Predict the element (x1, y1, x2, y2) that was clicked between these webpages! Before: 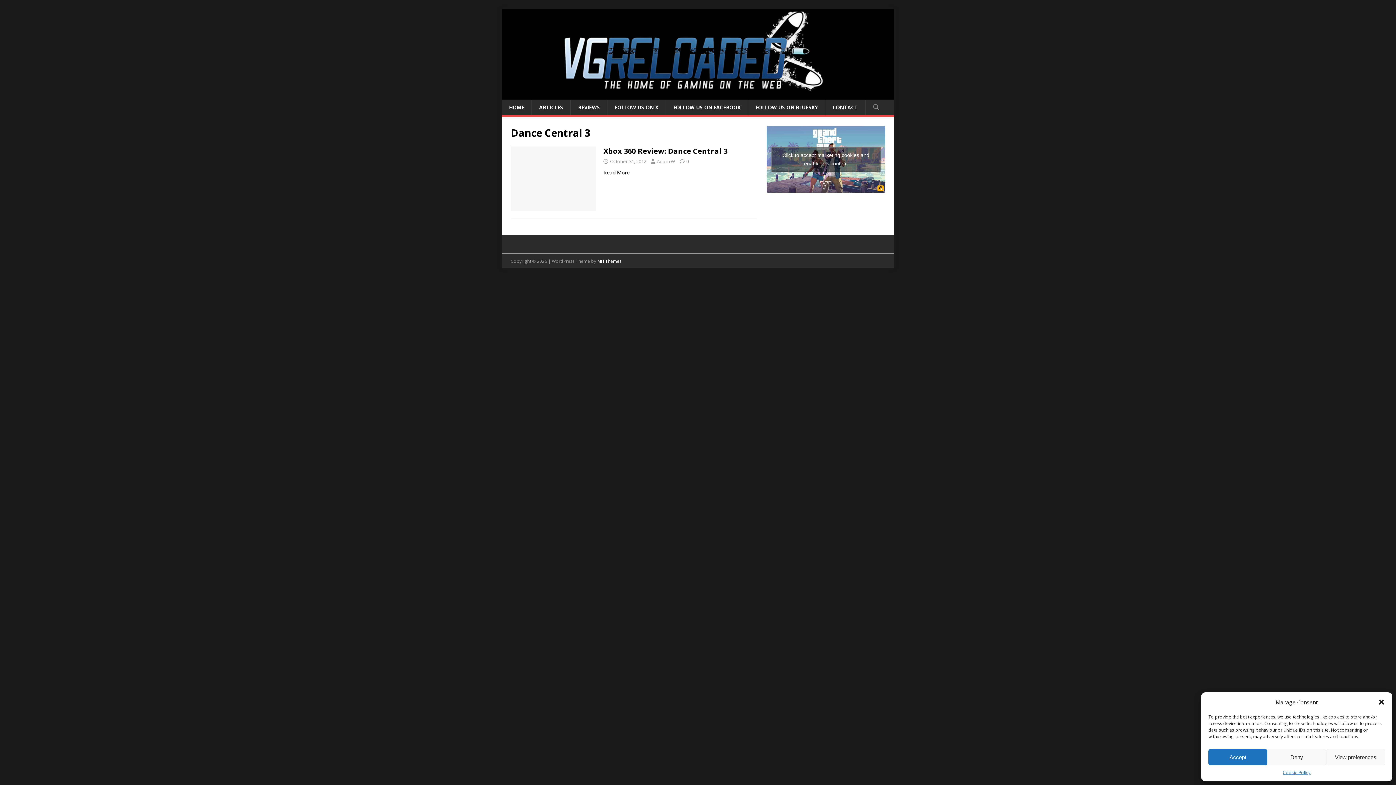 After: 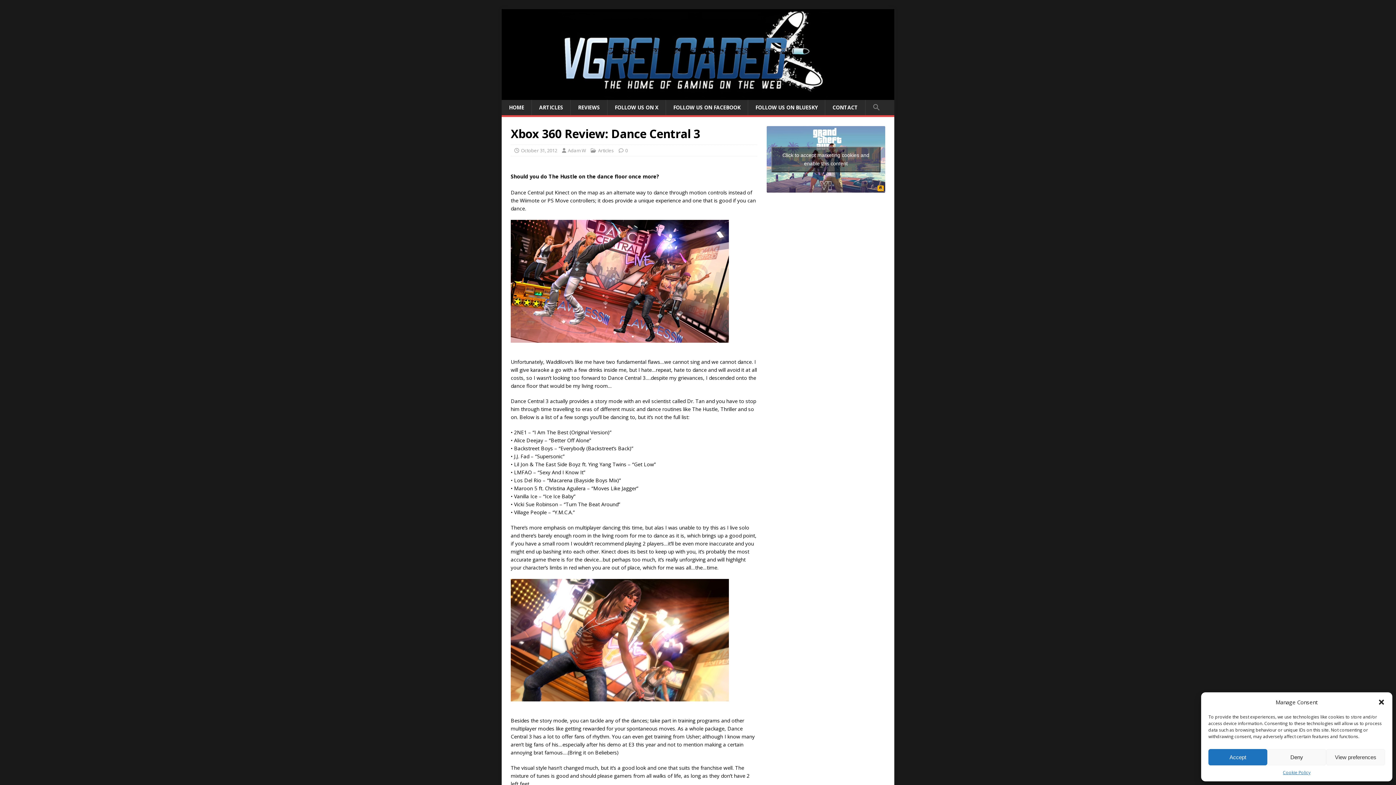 Action: label: Read More bbox: (603, 169, 629, 176)